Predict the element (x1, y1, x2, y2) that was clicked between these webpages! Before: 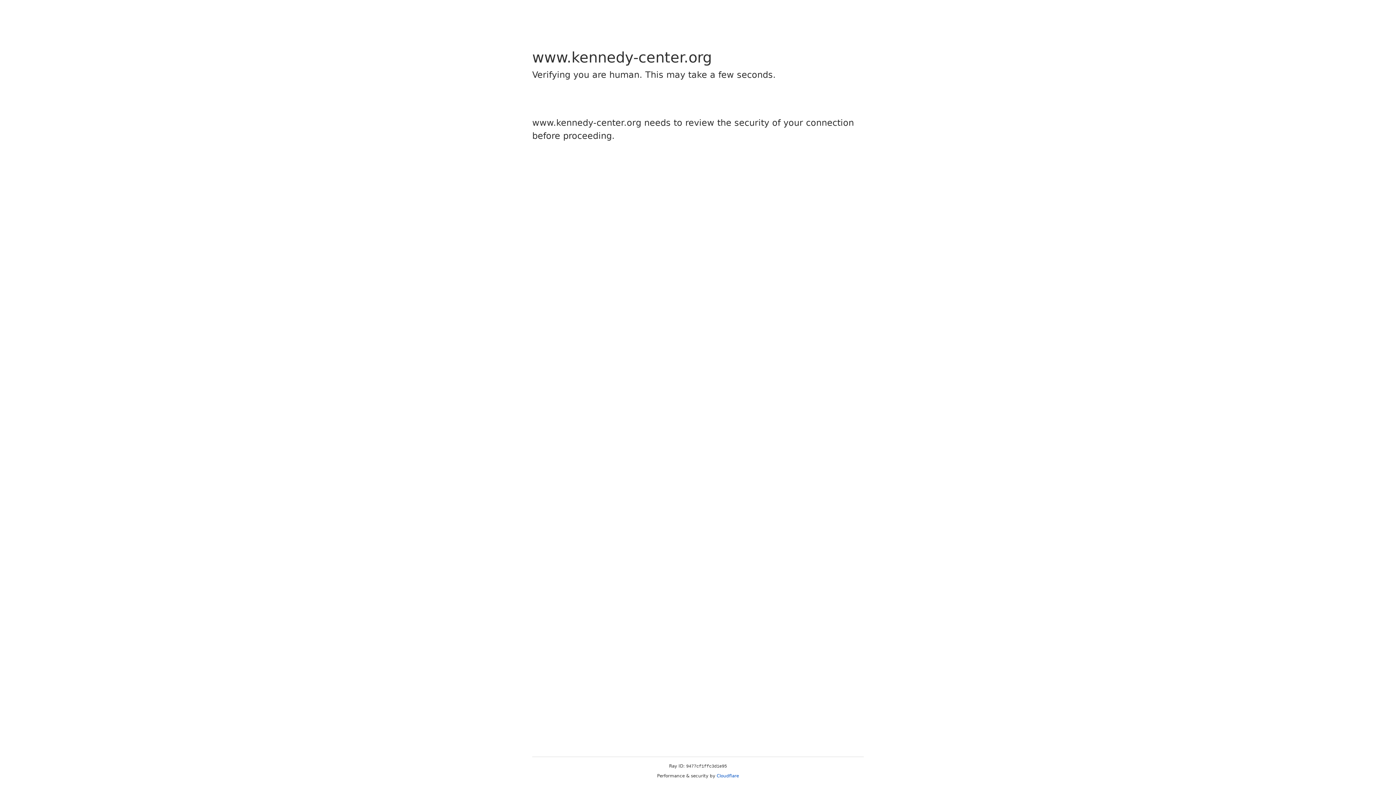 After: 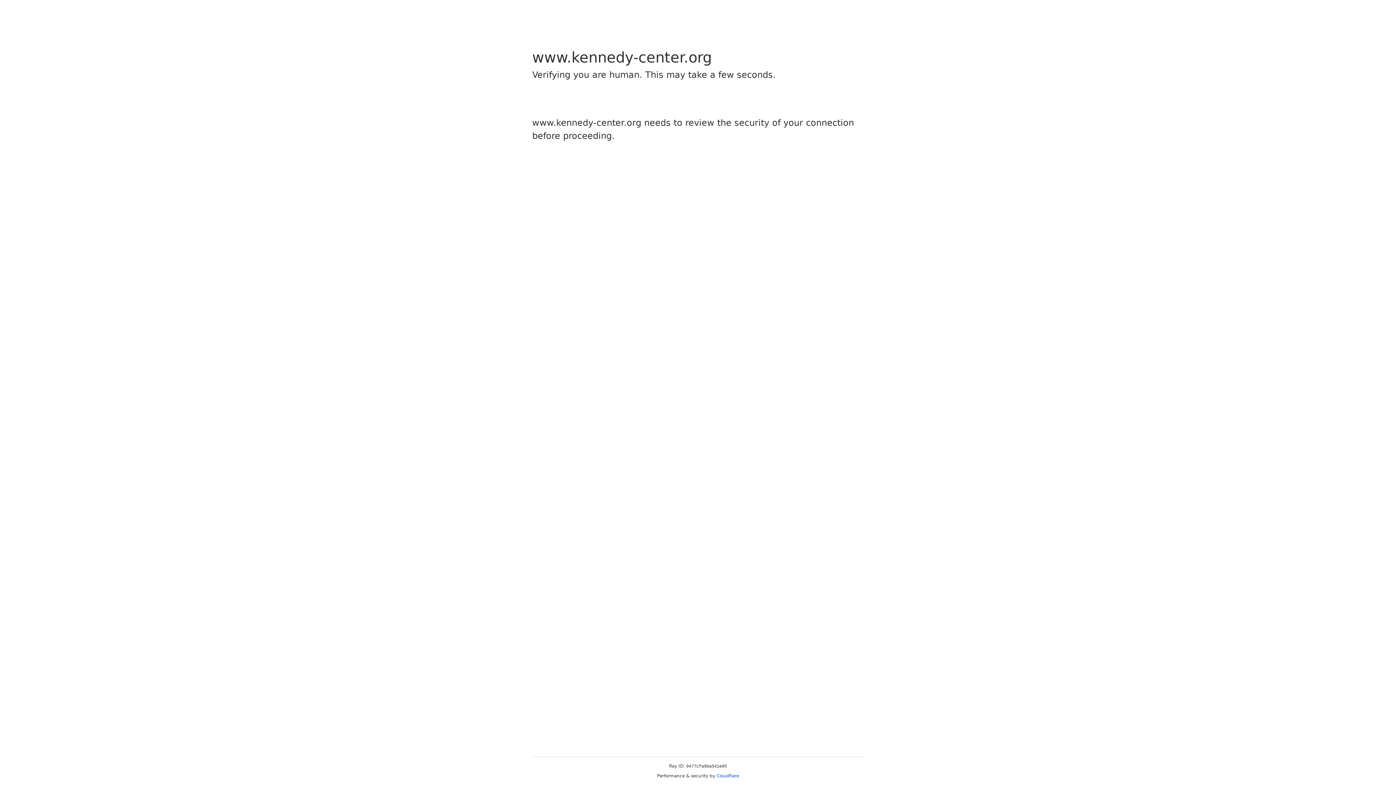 Action: bbox: (716, 773, 739, 778) label: Cloudflare